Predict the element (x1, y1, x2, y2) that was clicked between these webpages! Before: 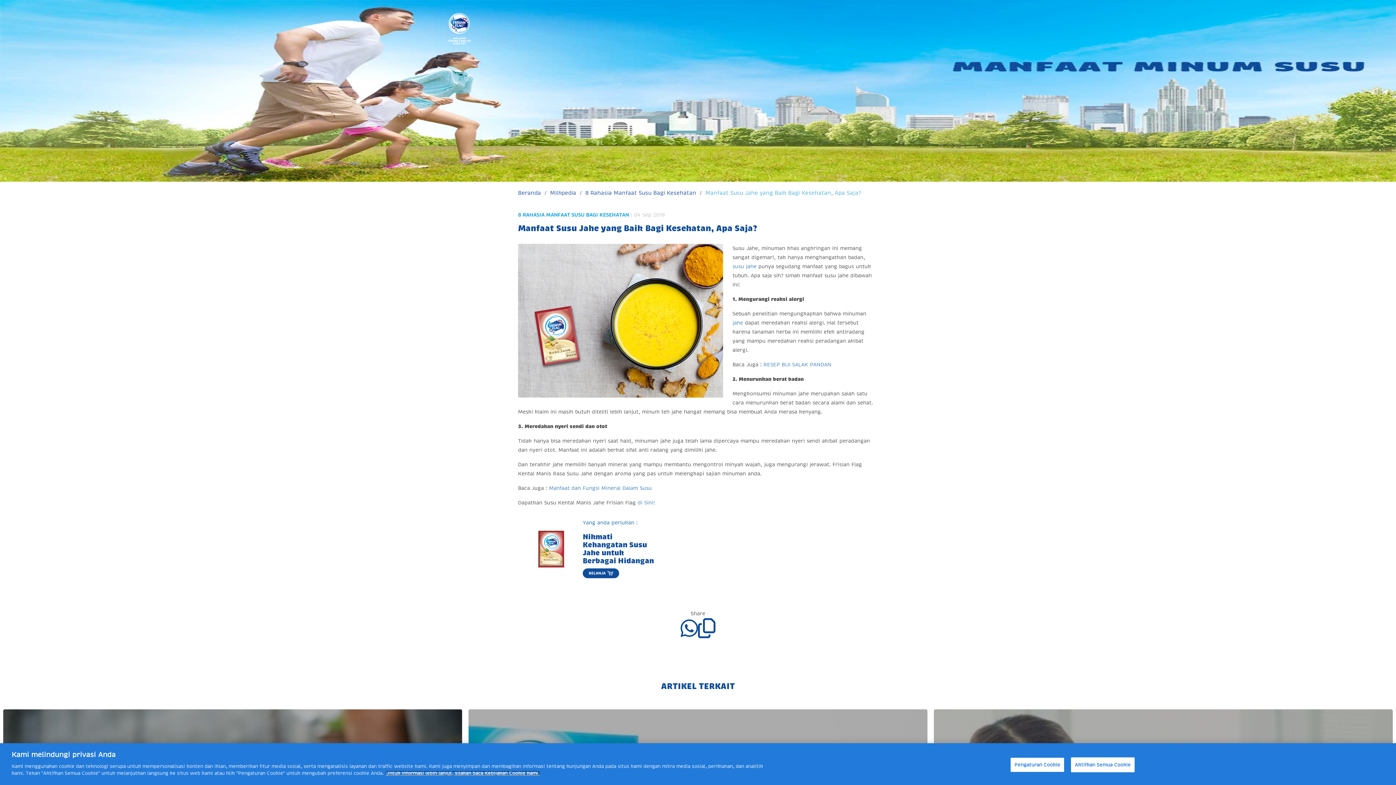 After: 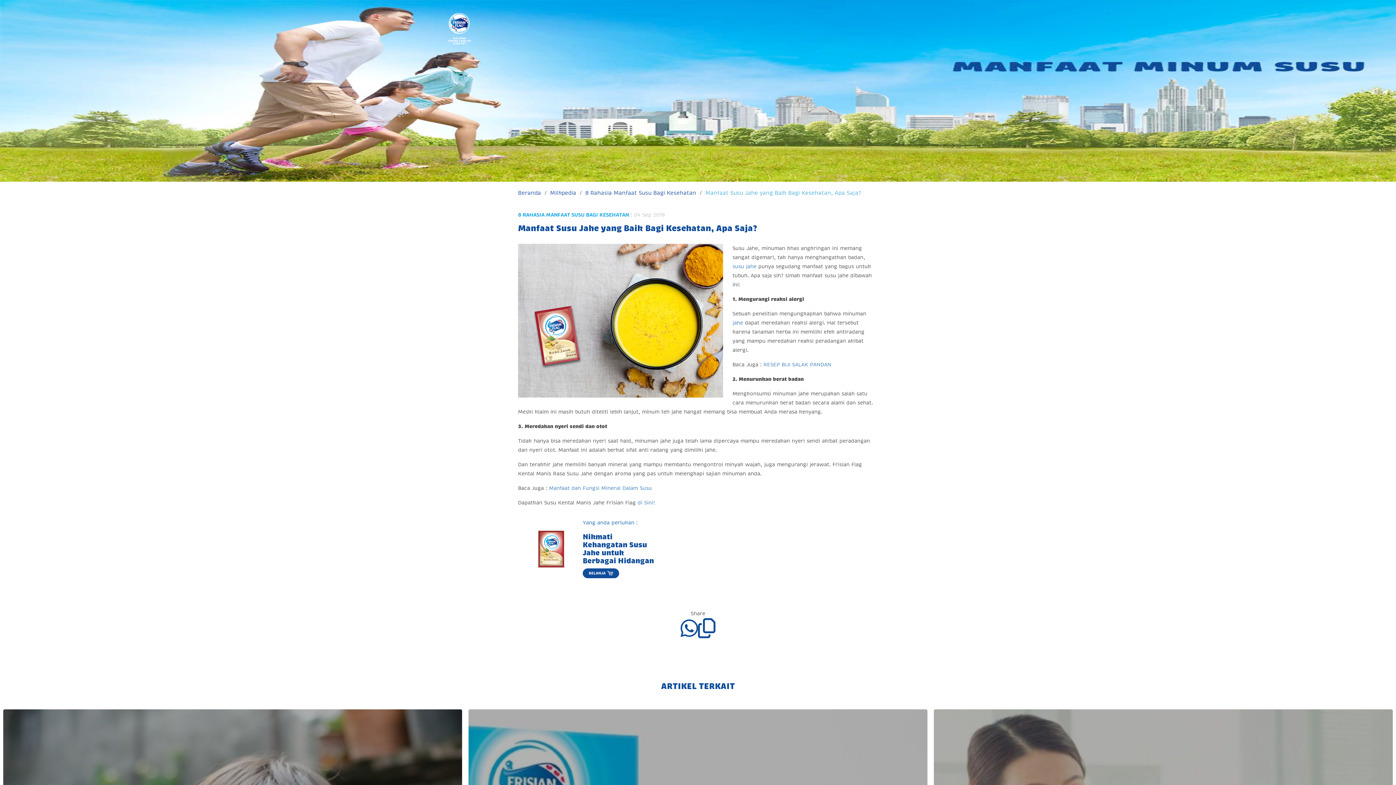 Action: bbox: (1071, 762, 1135, 777) label: Aktifkan Semua Cookie